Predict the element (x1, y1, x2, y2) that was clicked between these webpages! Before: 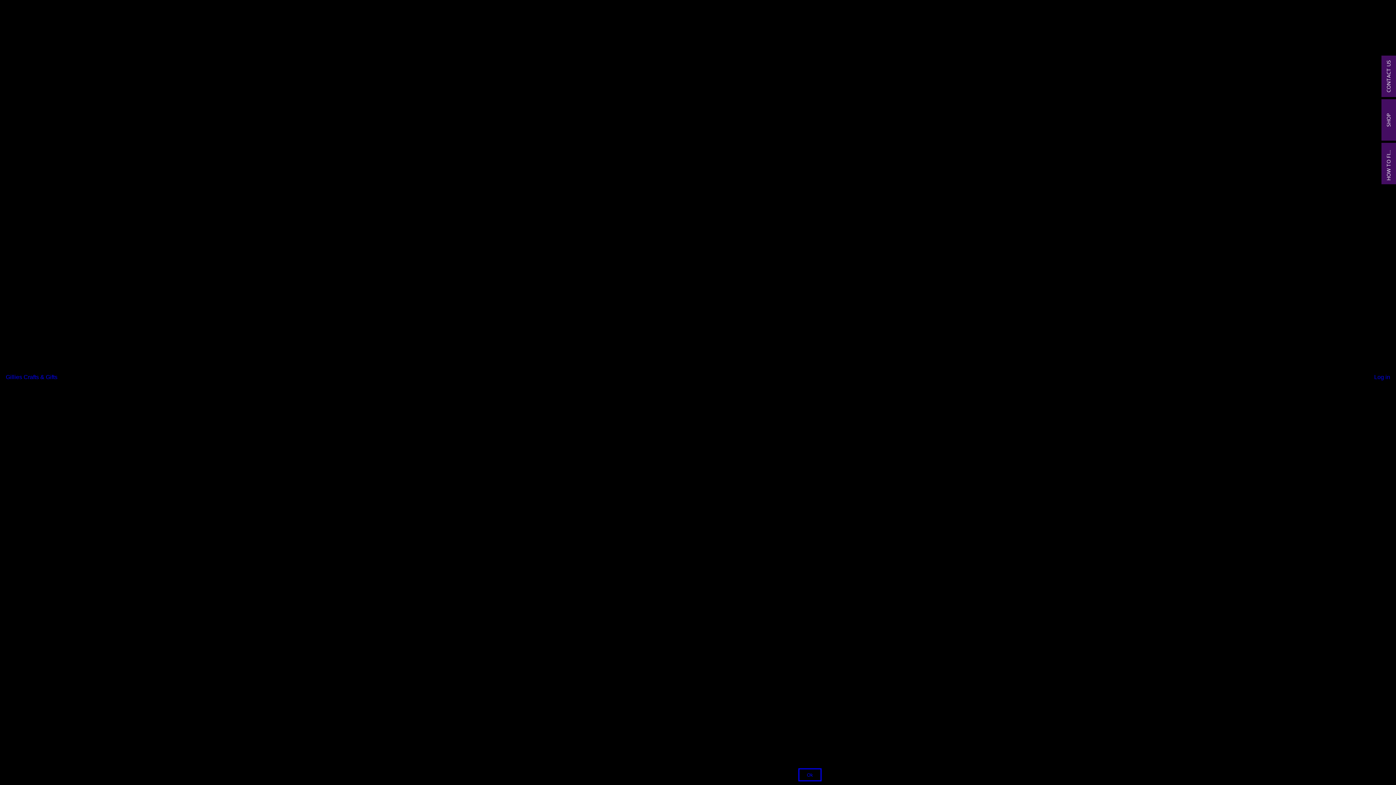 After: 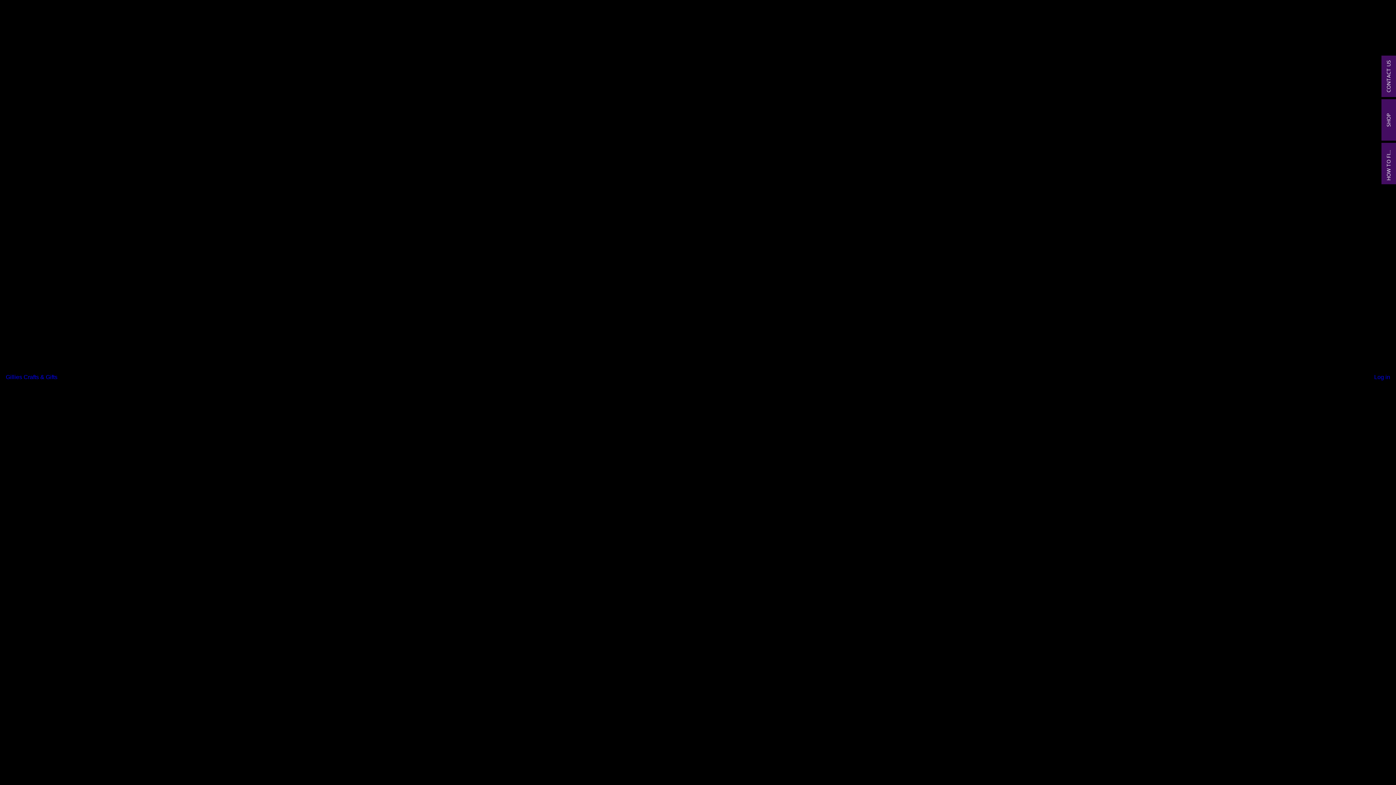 Action: bbox: (798, 768, 821, 781) label: Ok